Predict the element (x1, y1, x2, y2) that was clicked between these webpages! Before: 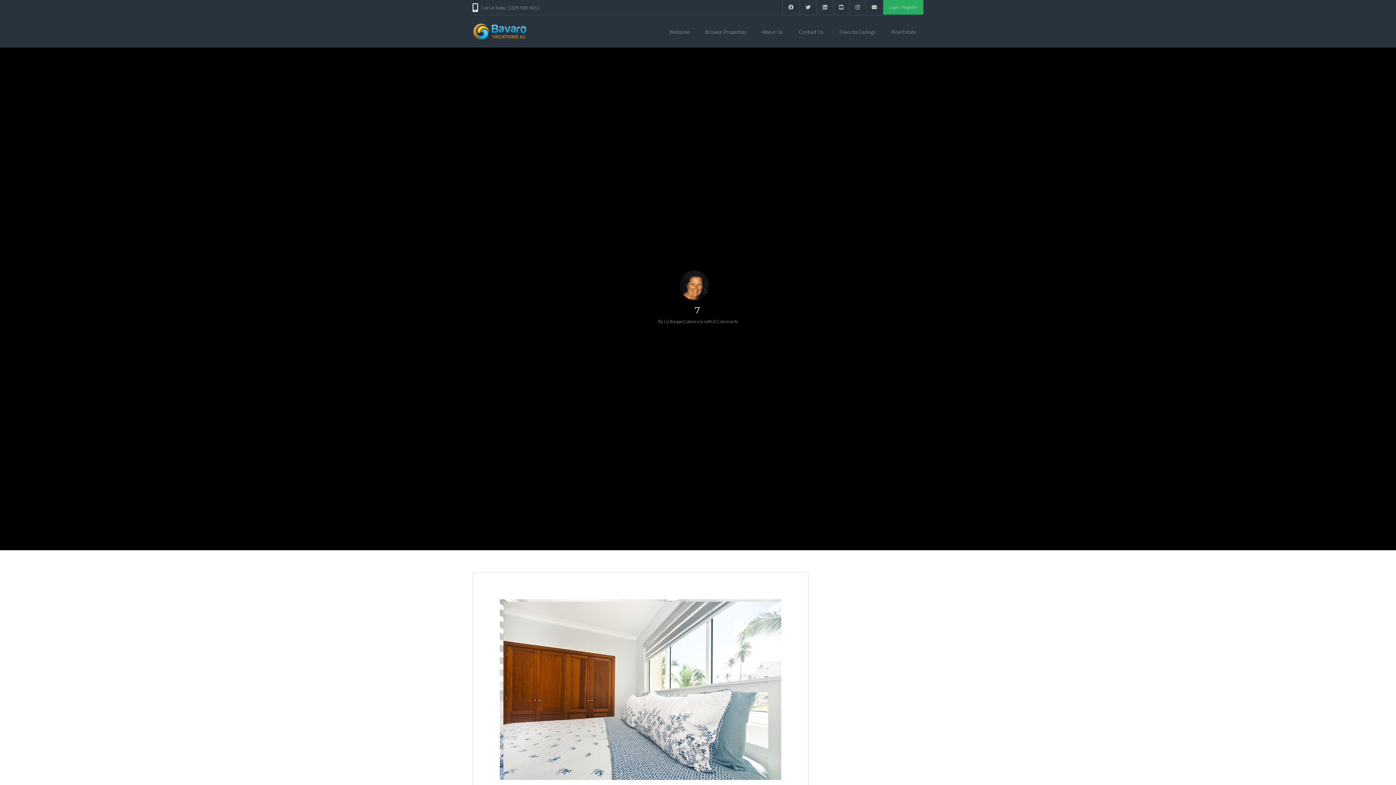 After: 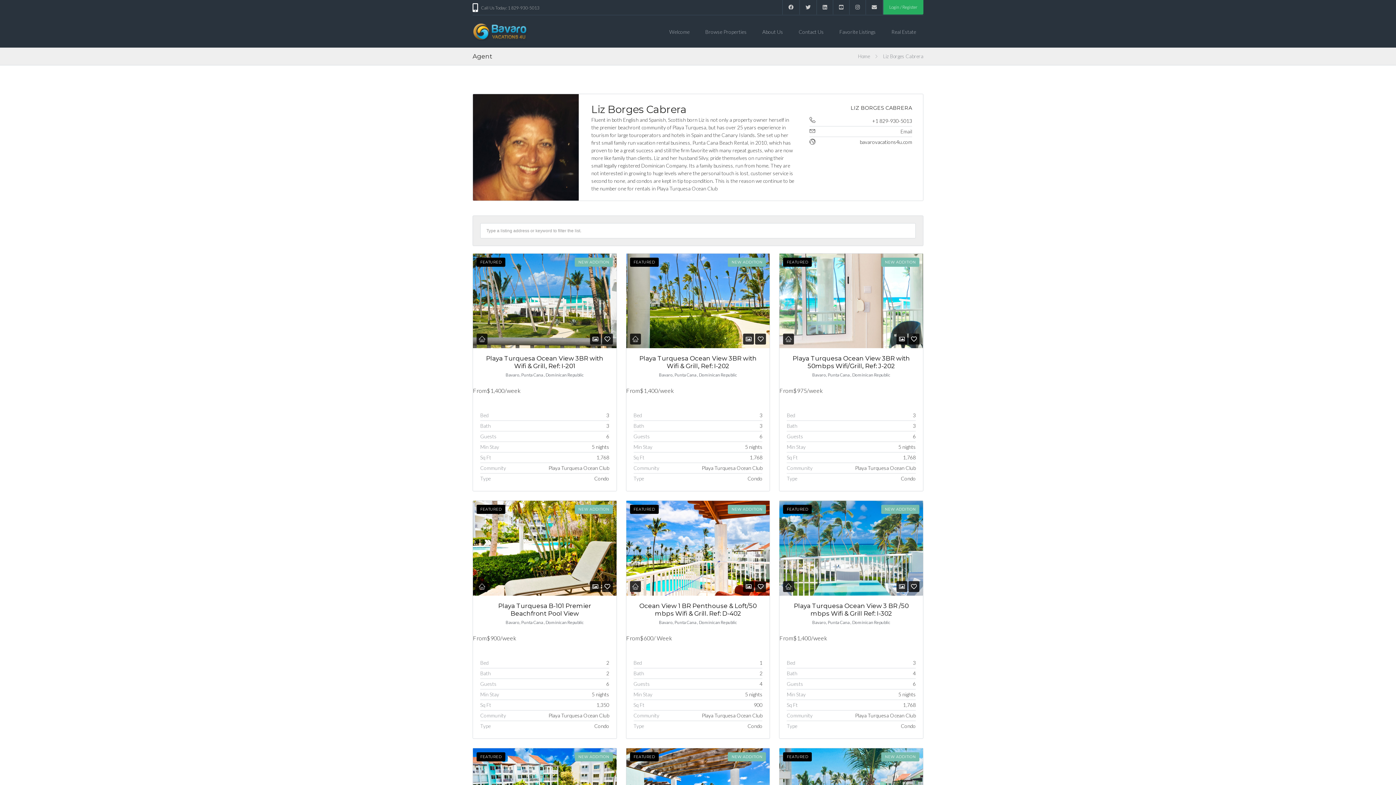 Action: bbox: (680, 296, 709, 303)